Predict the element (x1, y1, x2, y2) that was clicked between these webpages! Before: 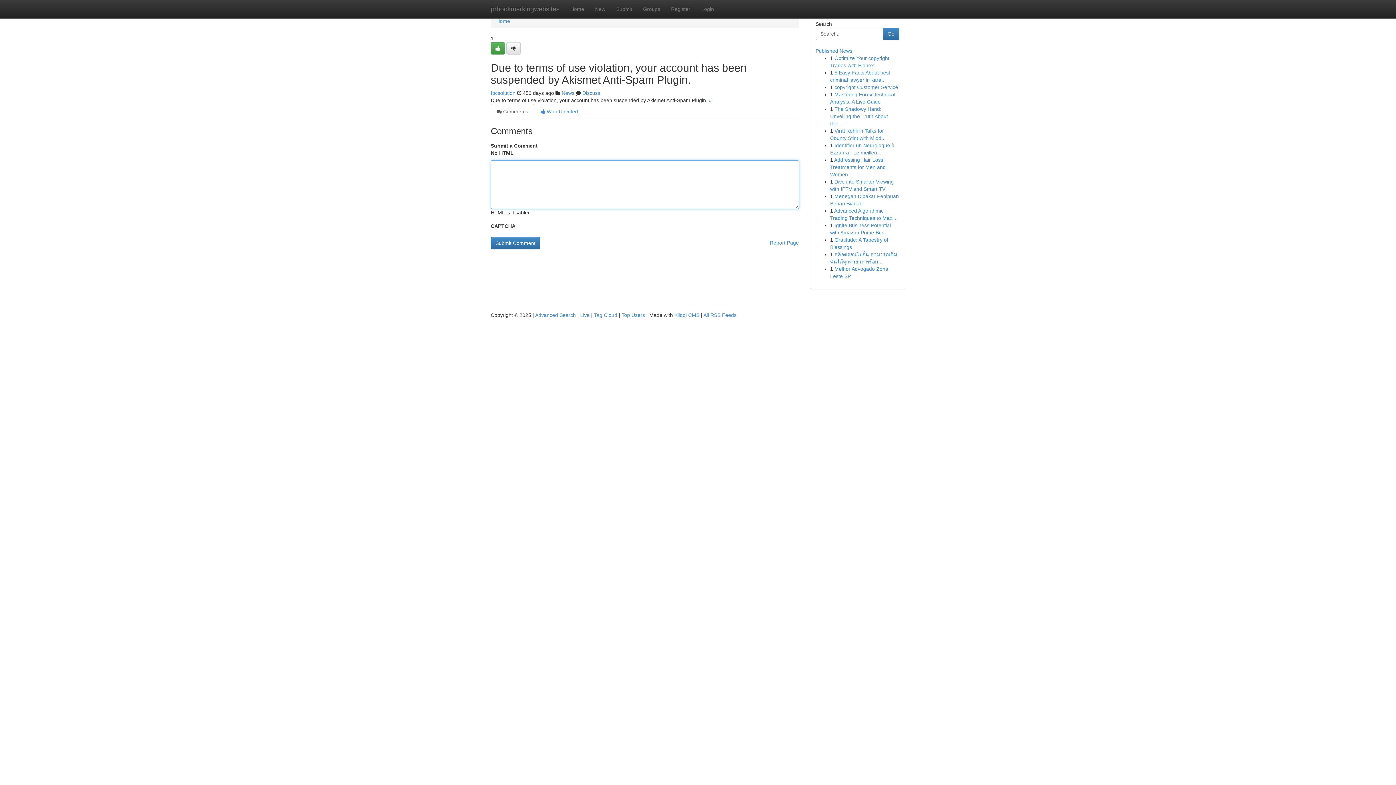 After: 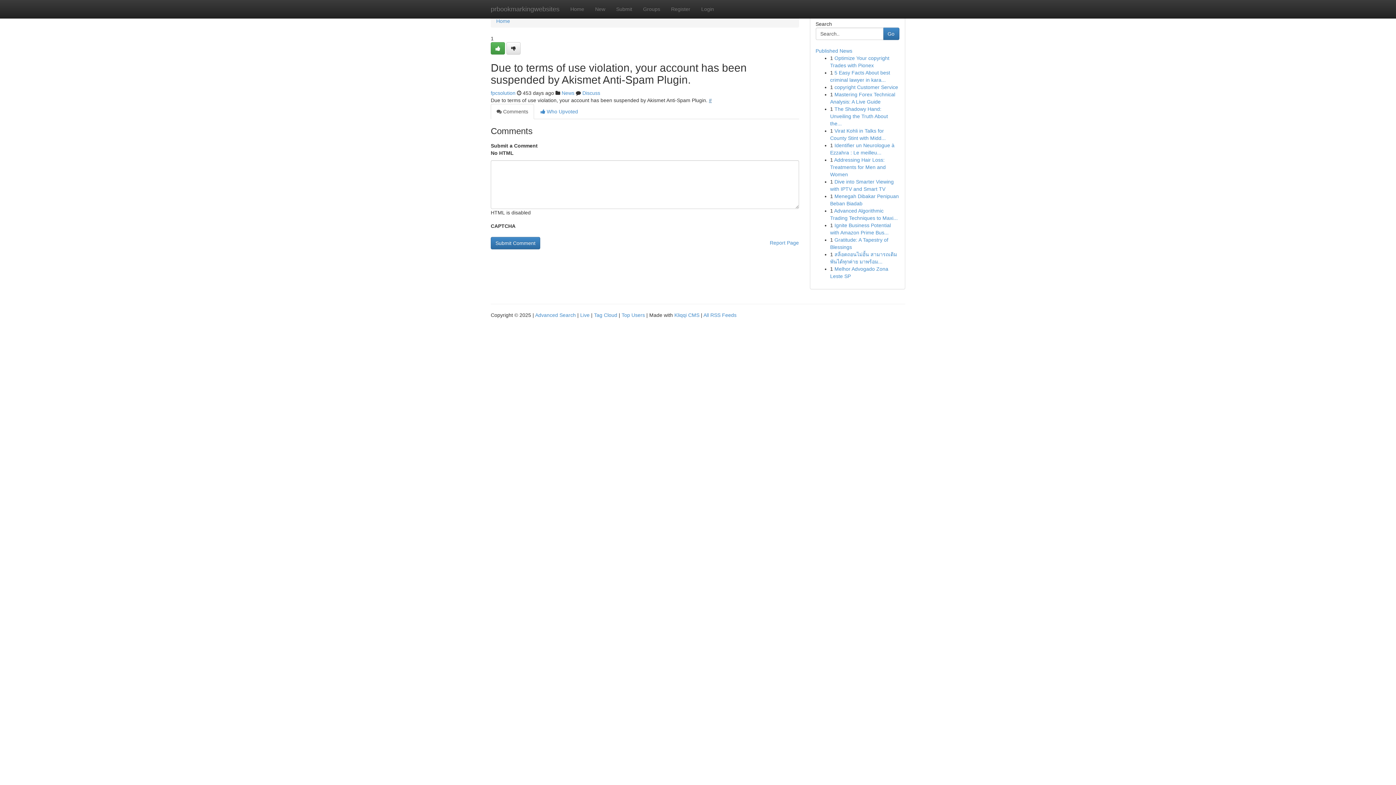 Action: bbox: (709, 97, 712, 103) label: #